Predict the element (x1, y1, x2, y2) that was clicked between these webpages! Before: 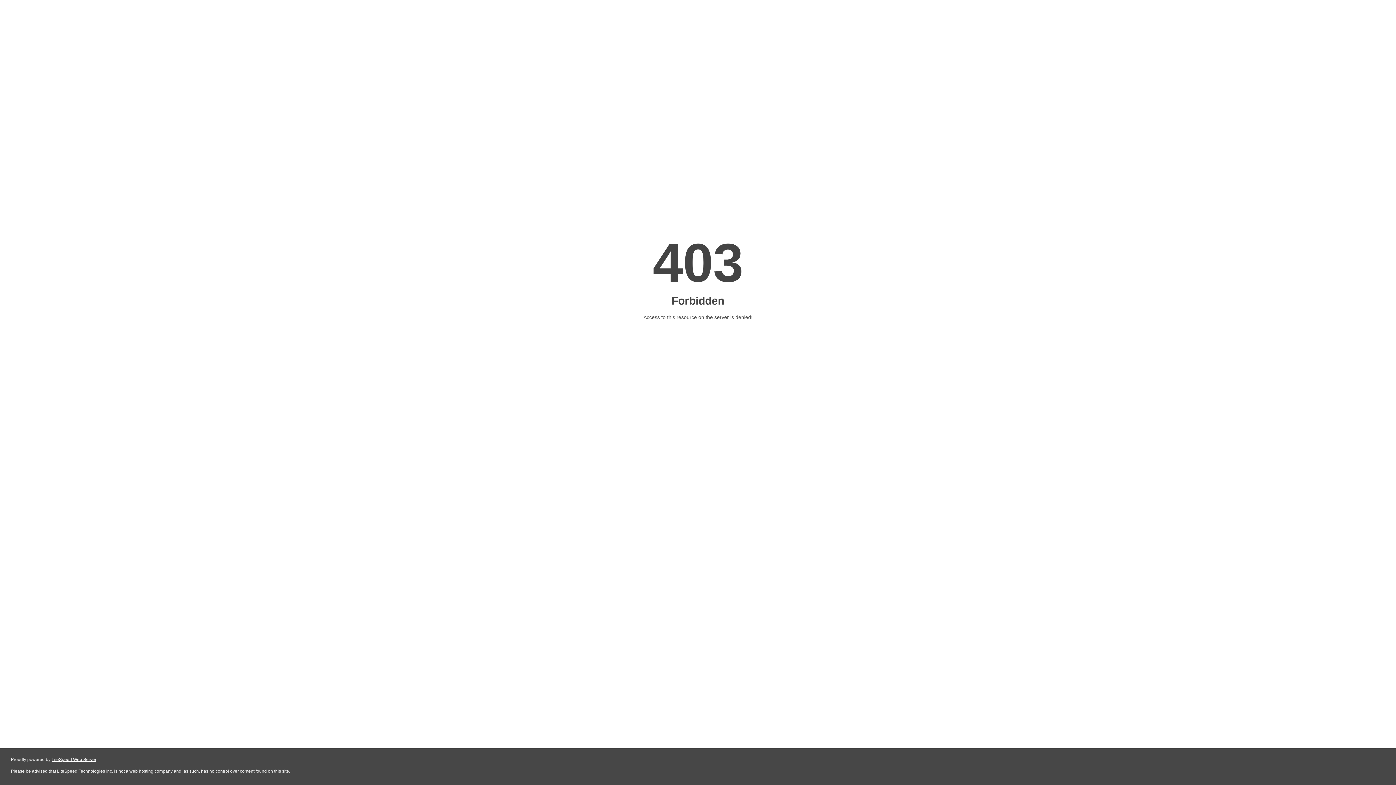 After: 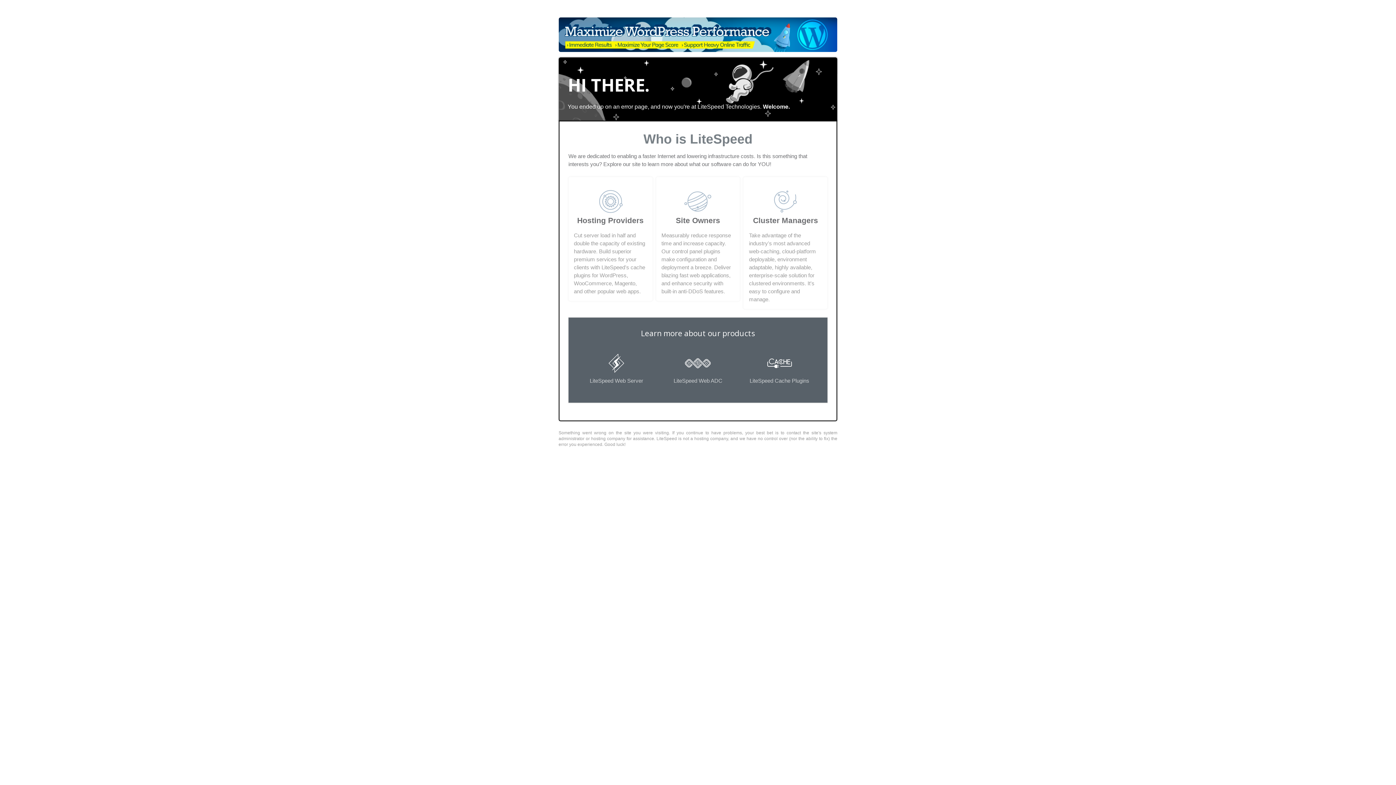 Action: bbox: (51, 757, 96, 762) label: LiteSpeed Web Server